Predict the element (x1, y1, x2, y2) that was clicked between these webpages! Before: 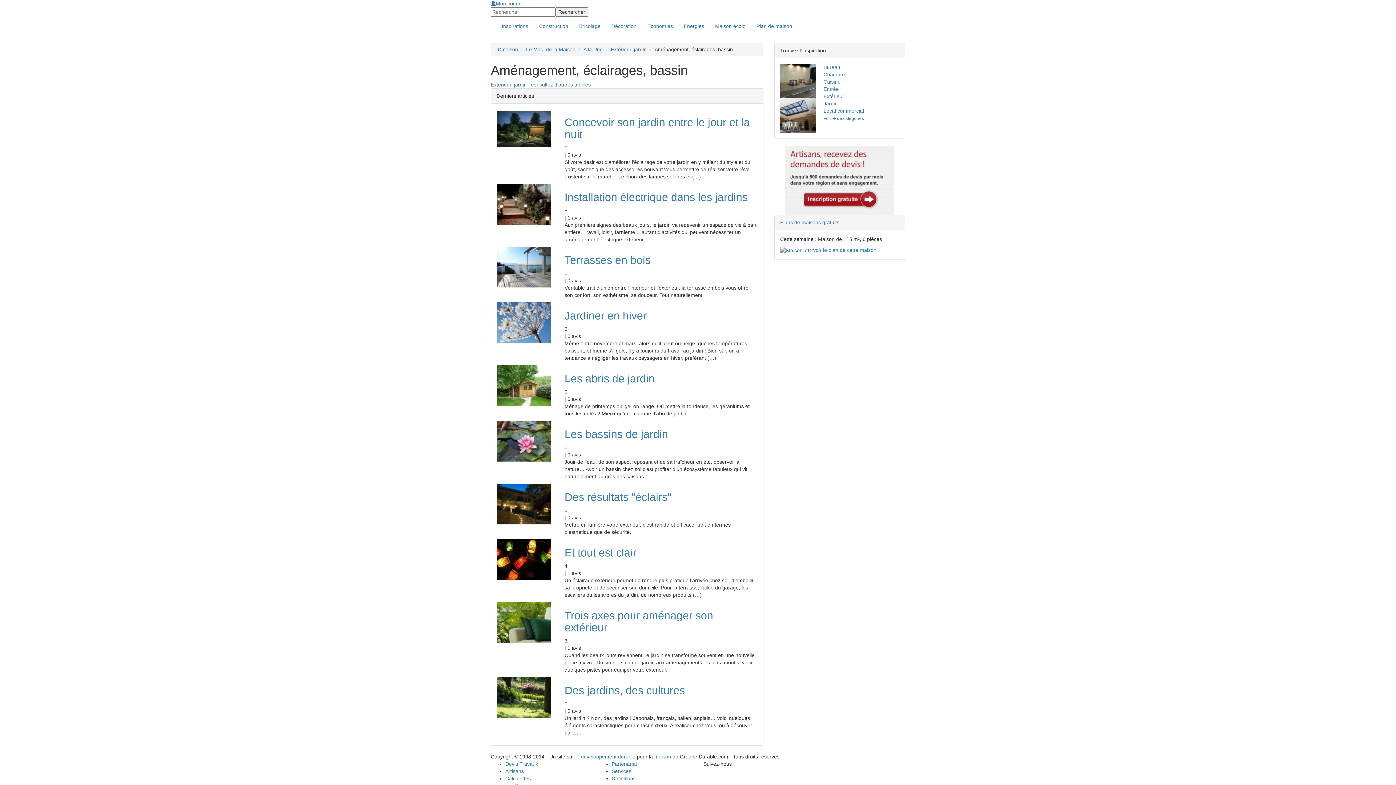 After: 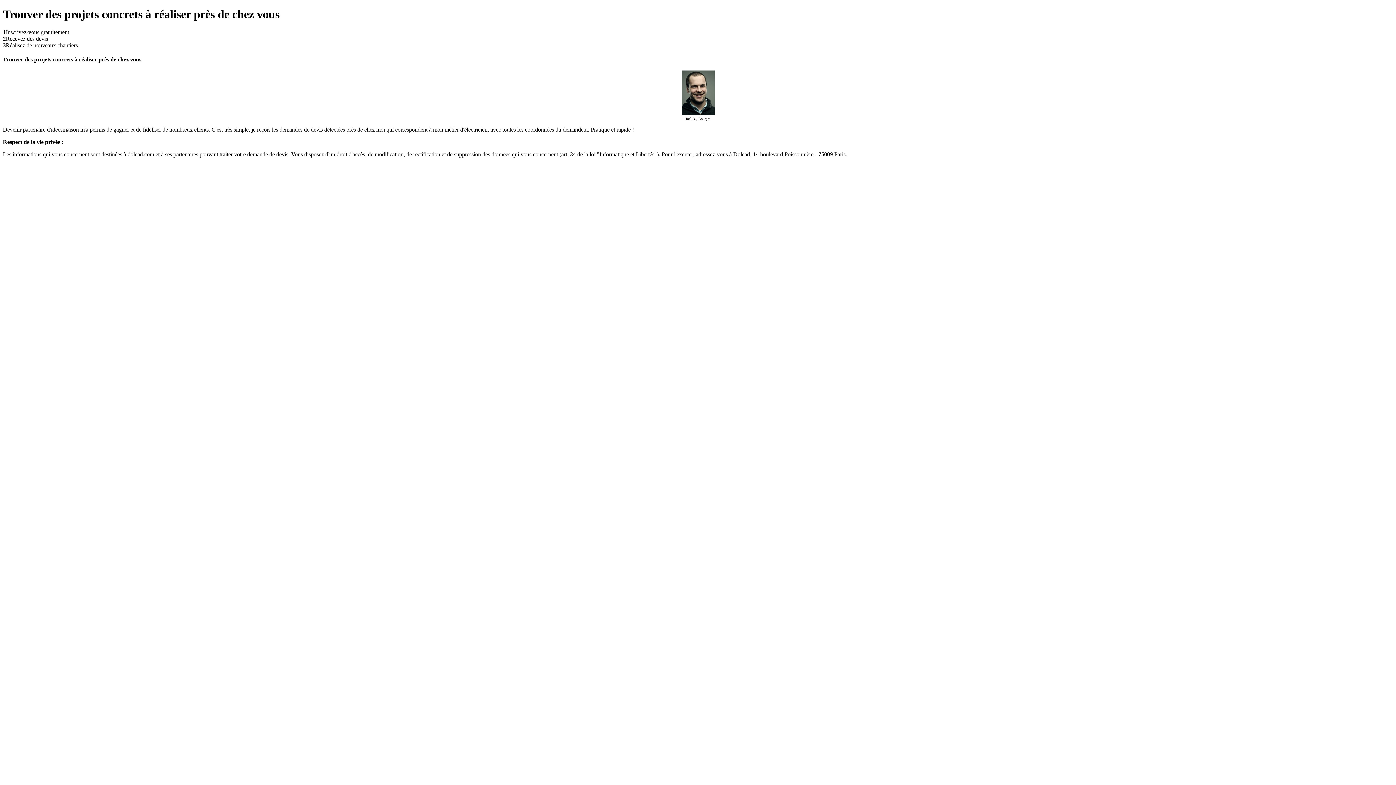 Action: bbox: (785, 176, 894, 182)